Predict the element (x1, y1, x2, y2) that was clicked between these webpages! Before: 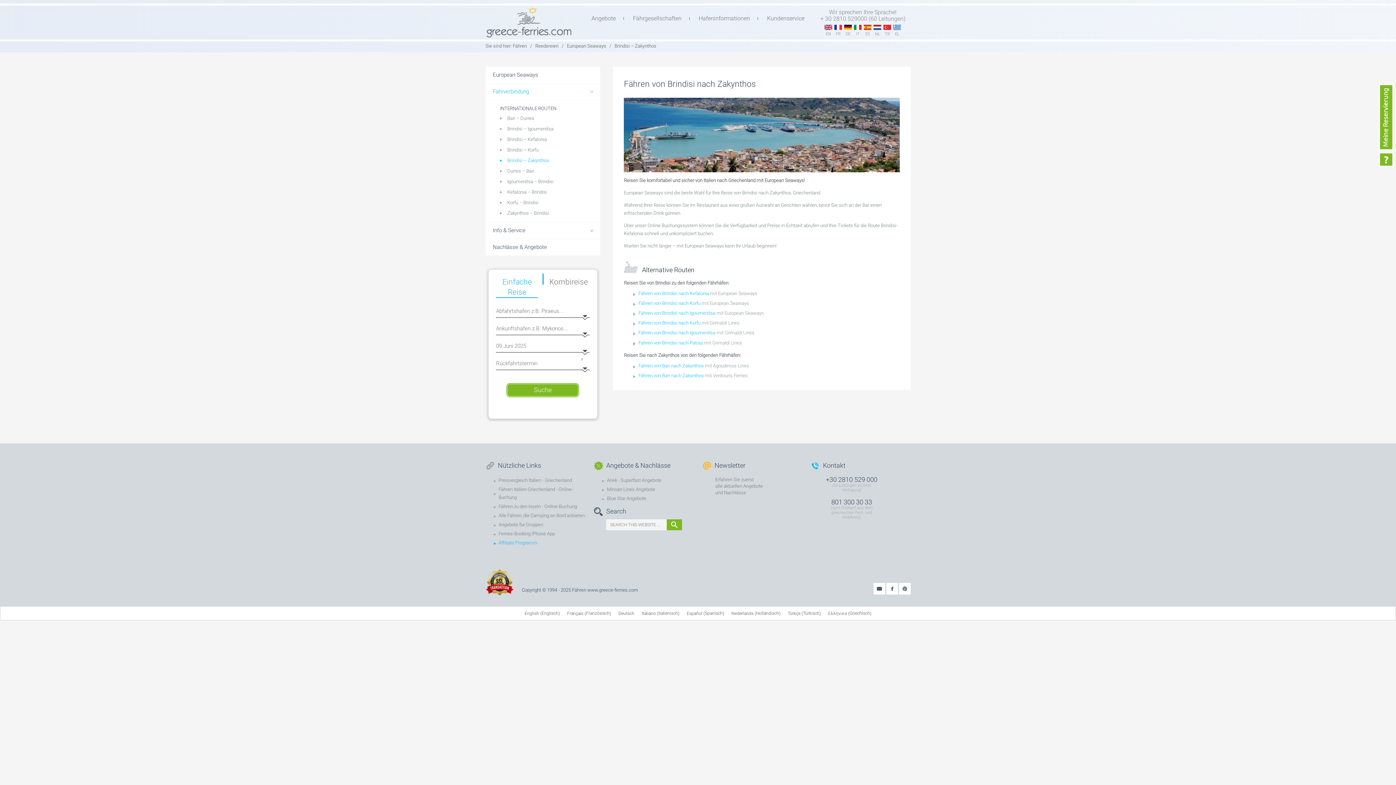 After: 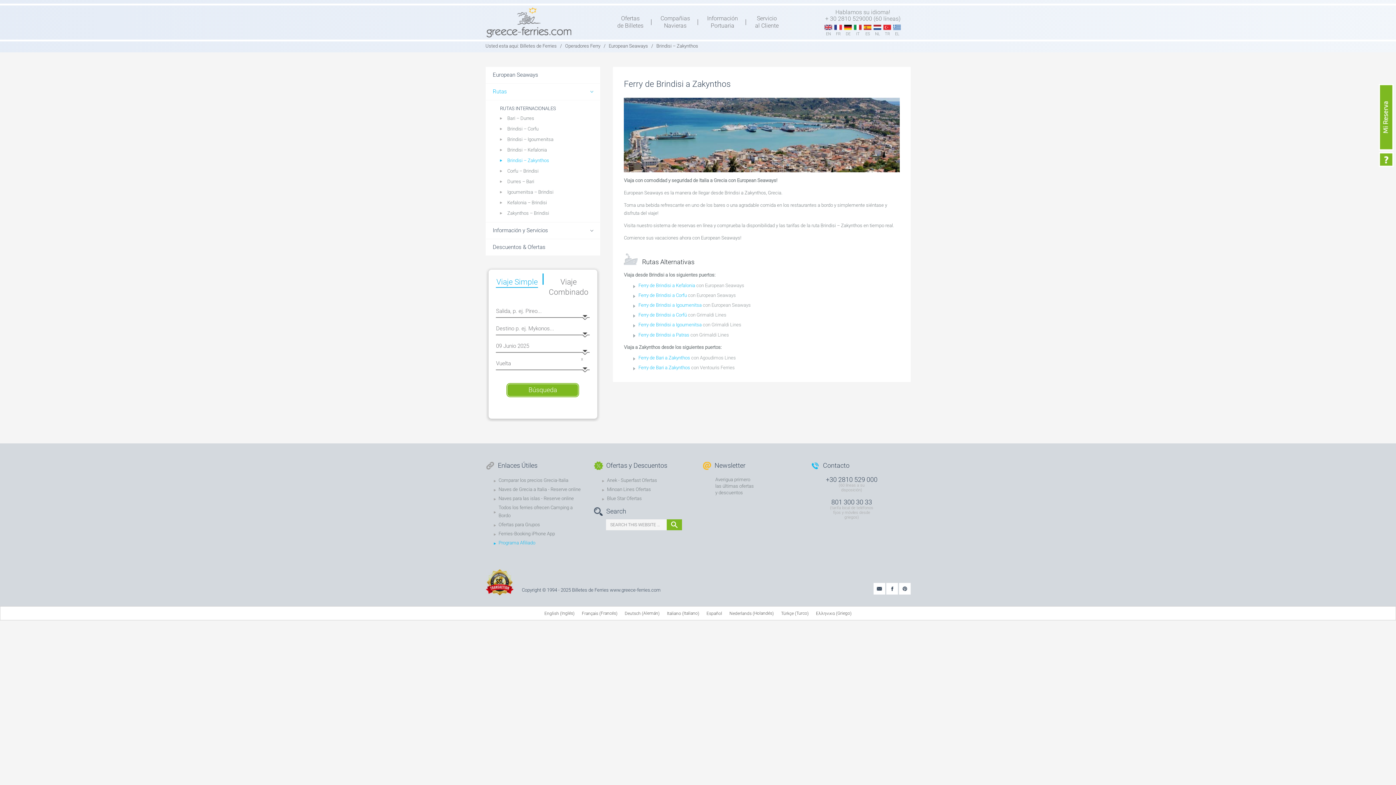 Action: label: ES bbox: (863, 24, 872, 31)